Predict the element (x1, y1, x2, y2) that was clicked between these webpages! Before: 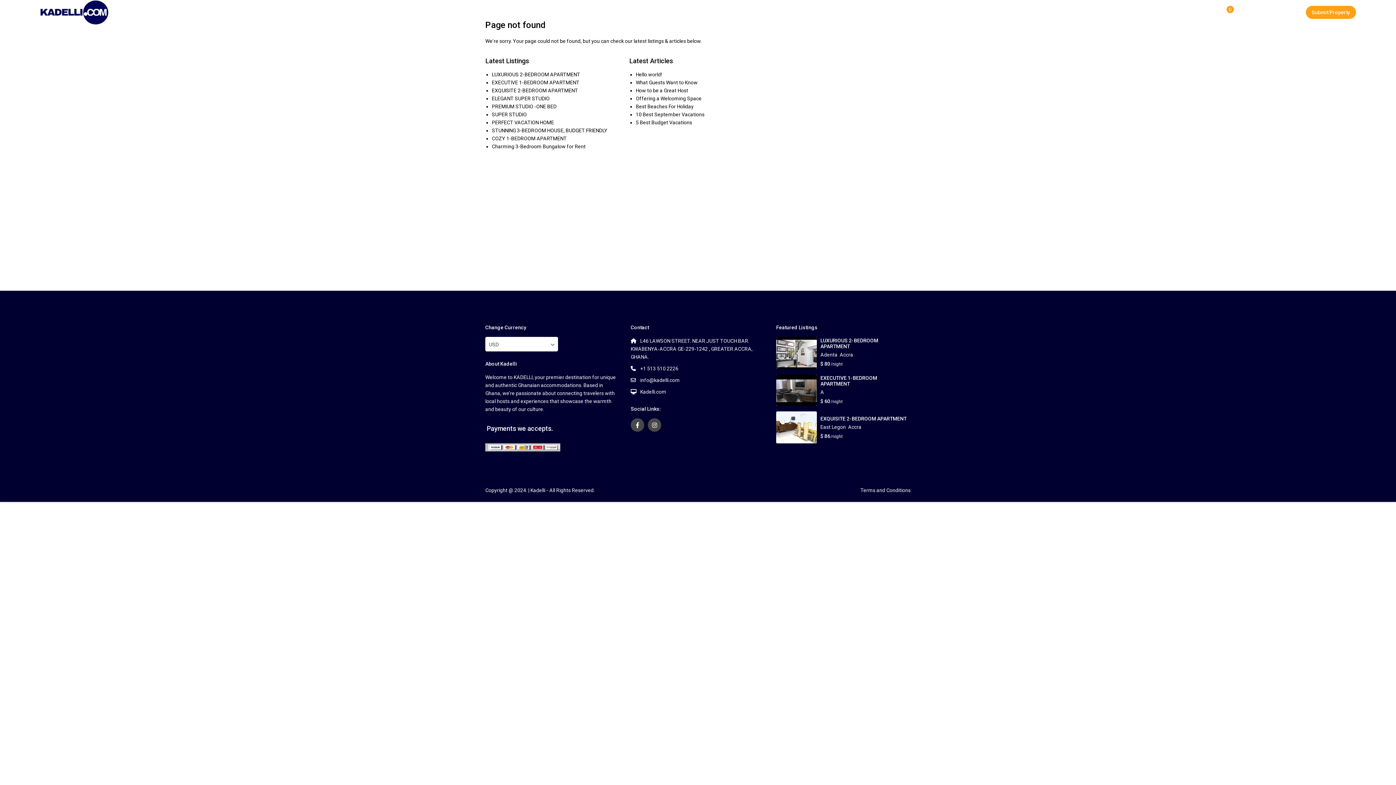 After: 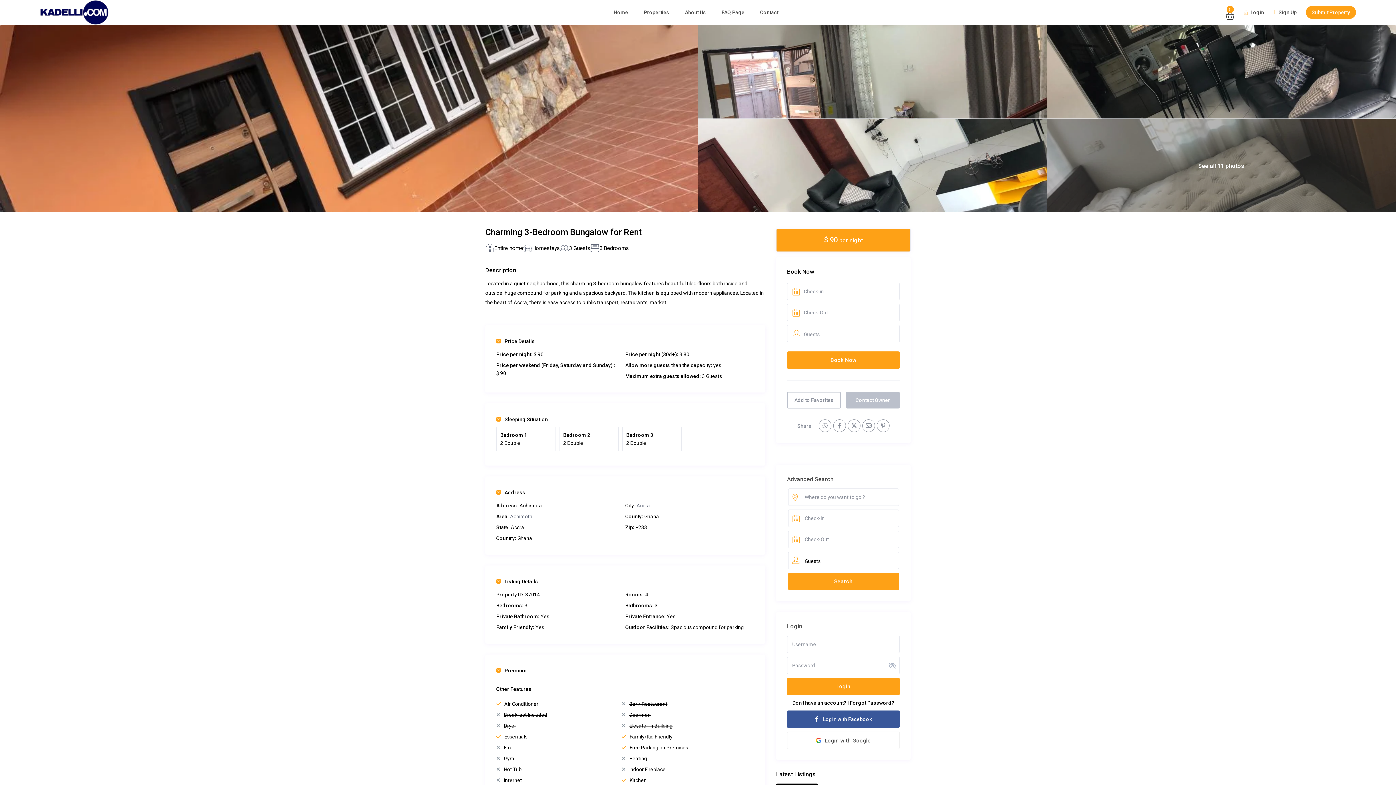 Action: label: Charming 3-Bedroom Bungalow for Rent bbox: (492, 143, 585, 149)